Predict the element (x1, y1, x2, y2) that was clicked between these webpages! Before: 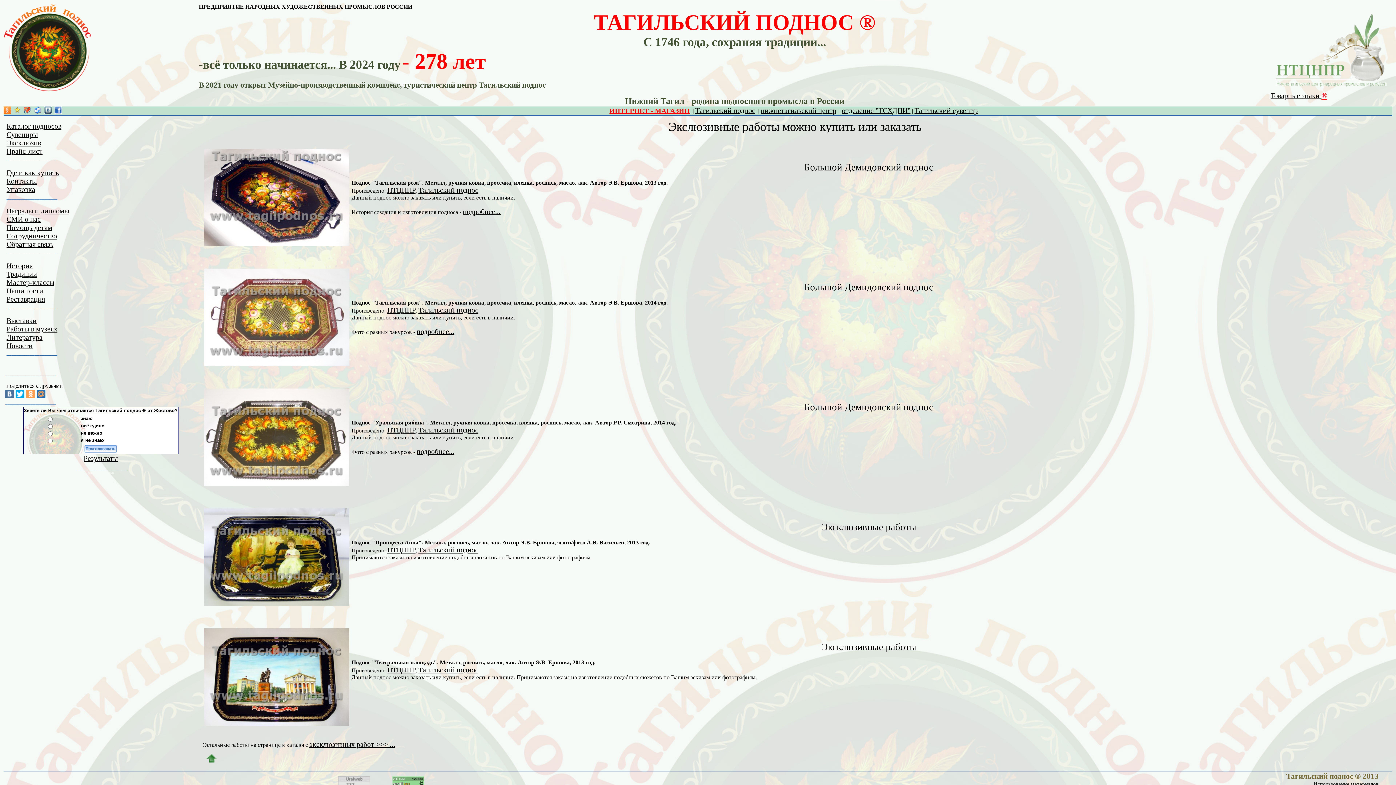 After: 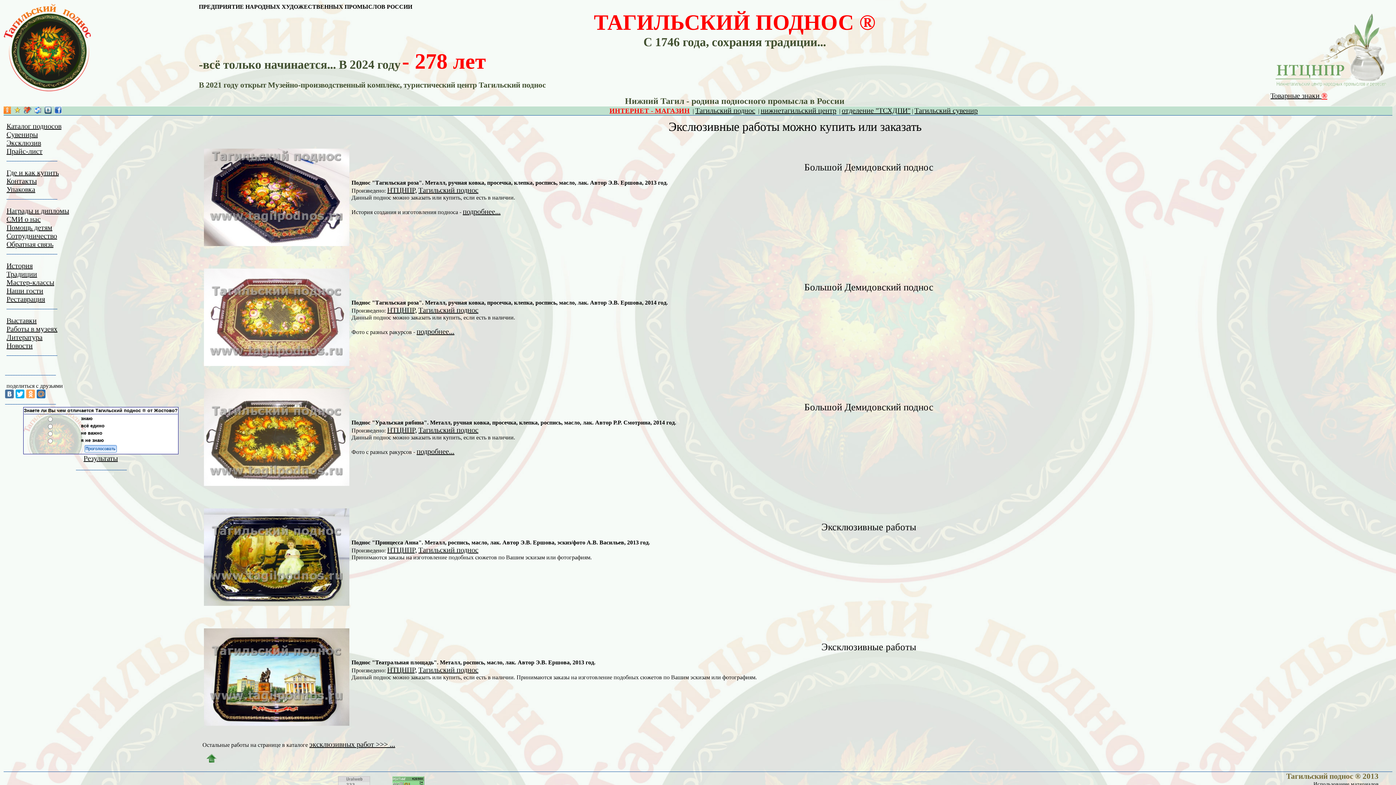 Action: bbox: (34, 107, 41, 115)